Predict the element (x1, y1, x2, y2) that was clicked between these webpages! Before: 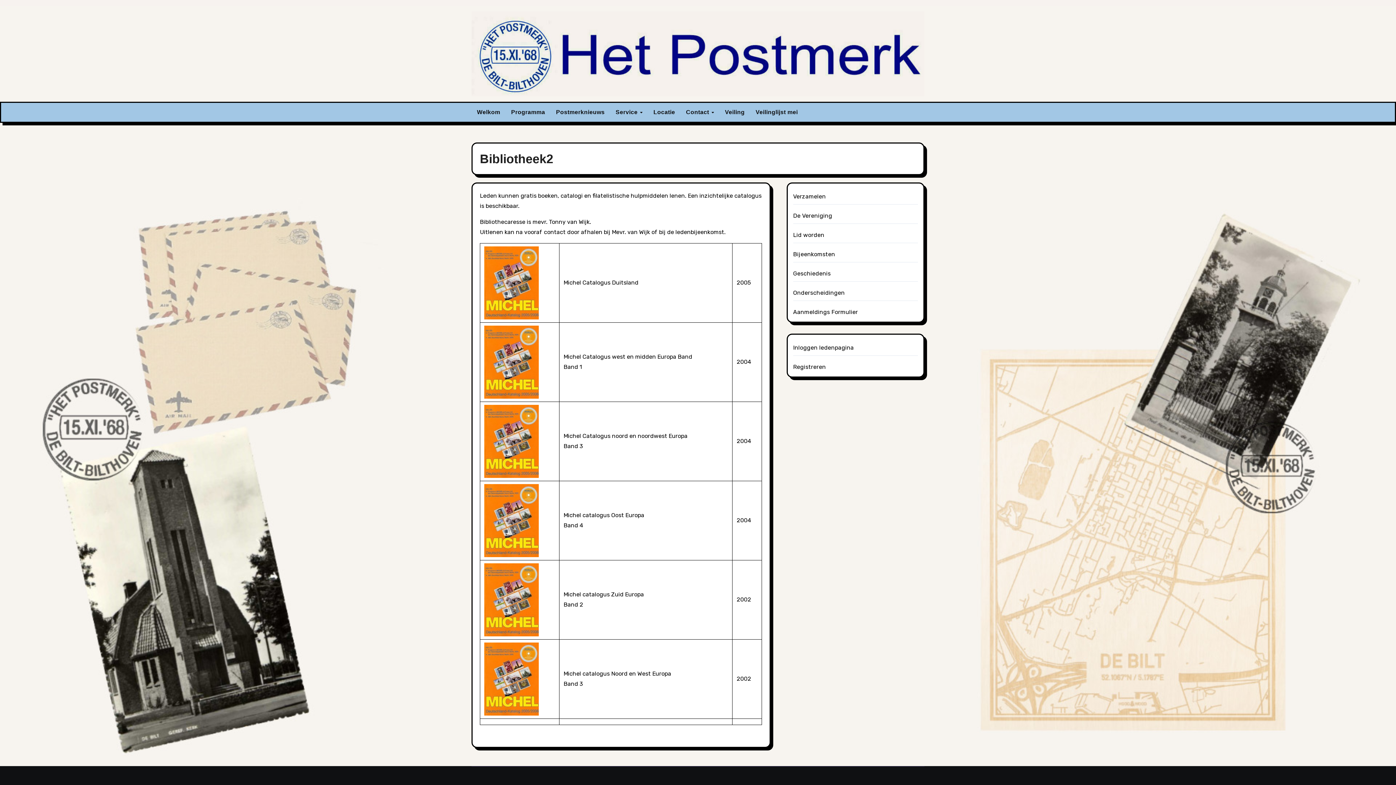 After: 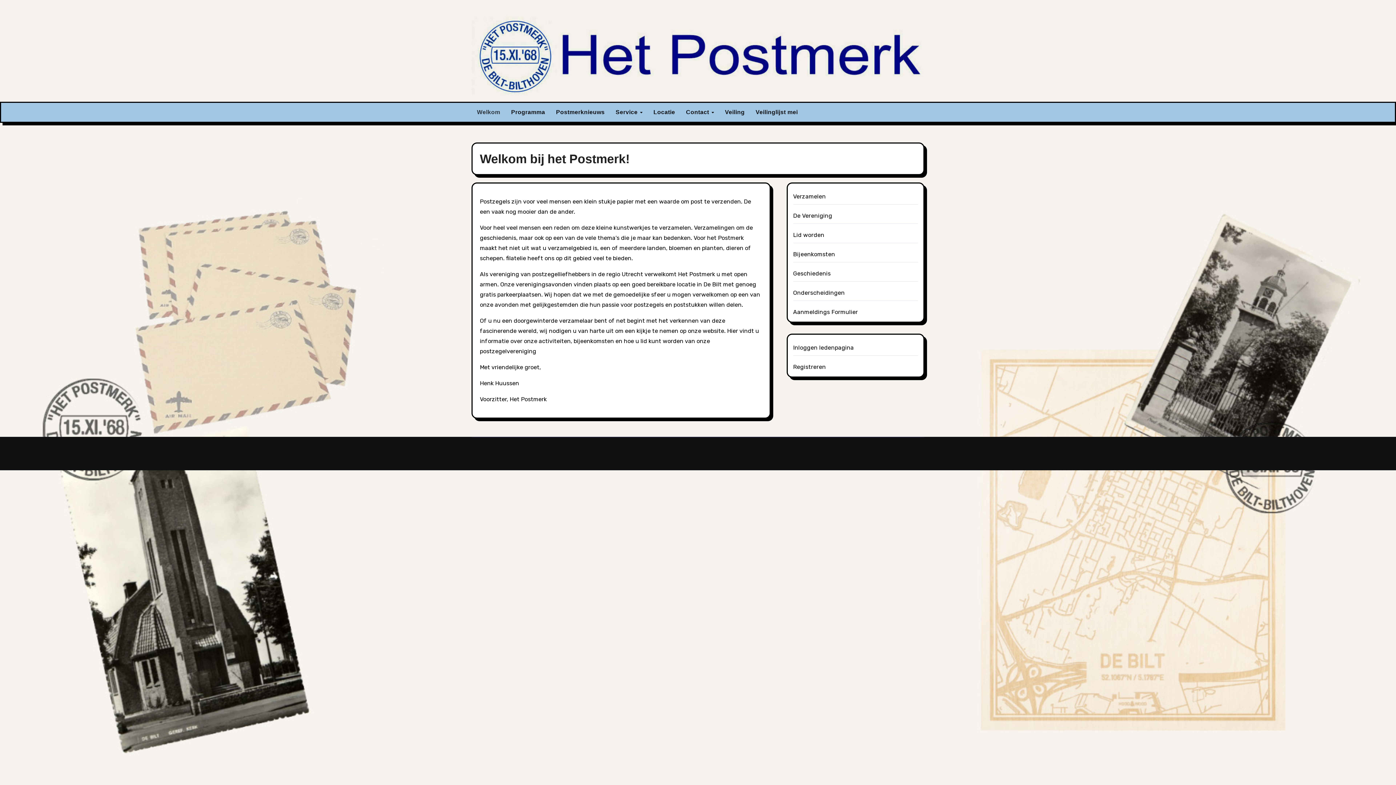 Action: bbox: (471, 102, 505, 121) label: Welkom